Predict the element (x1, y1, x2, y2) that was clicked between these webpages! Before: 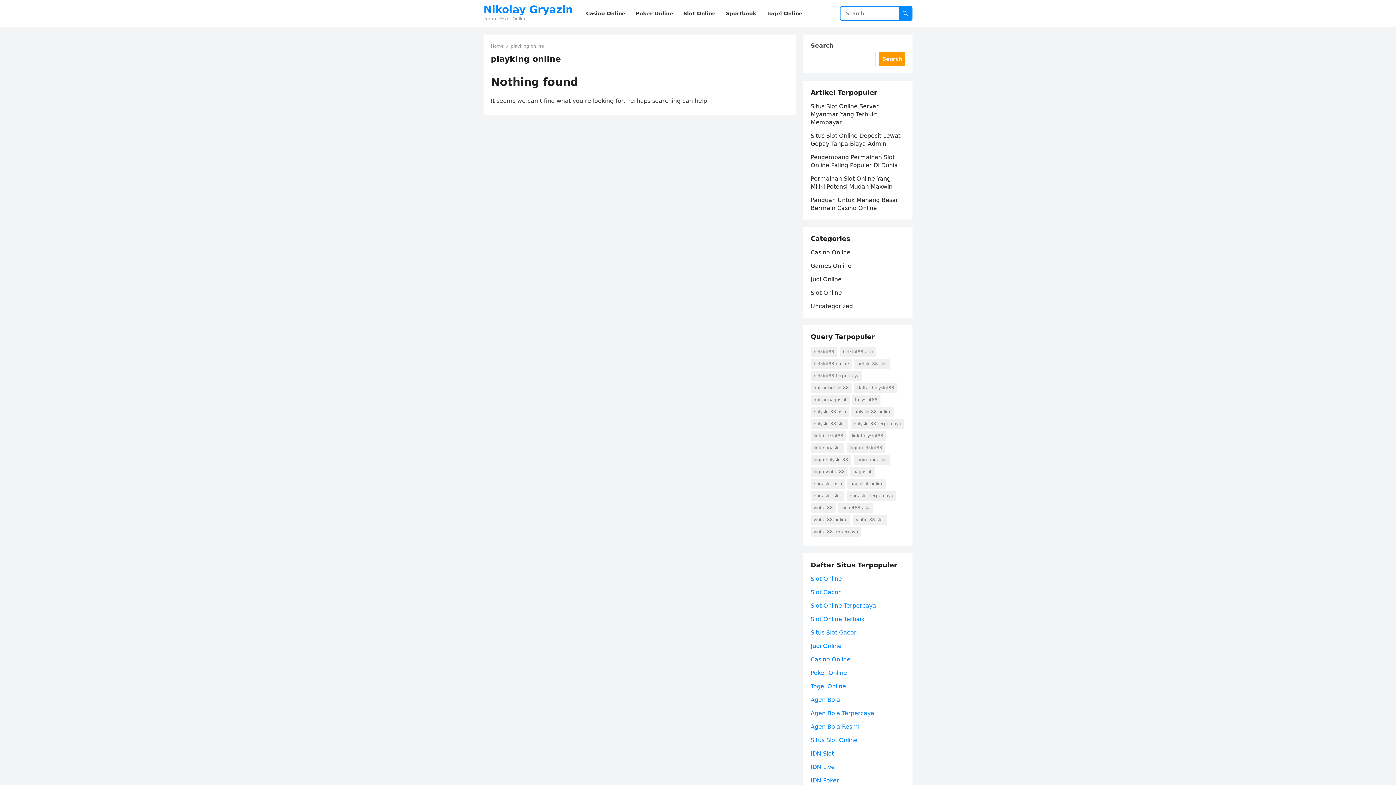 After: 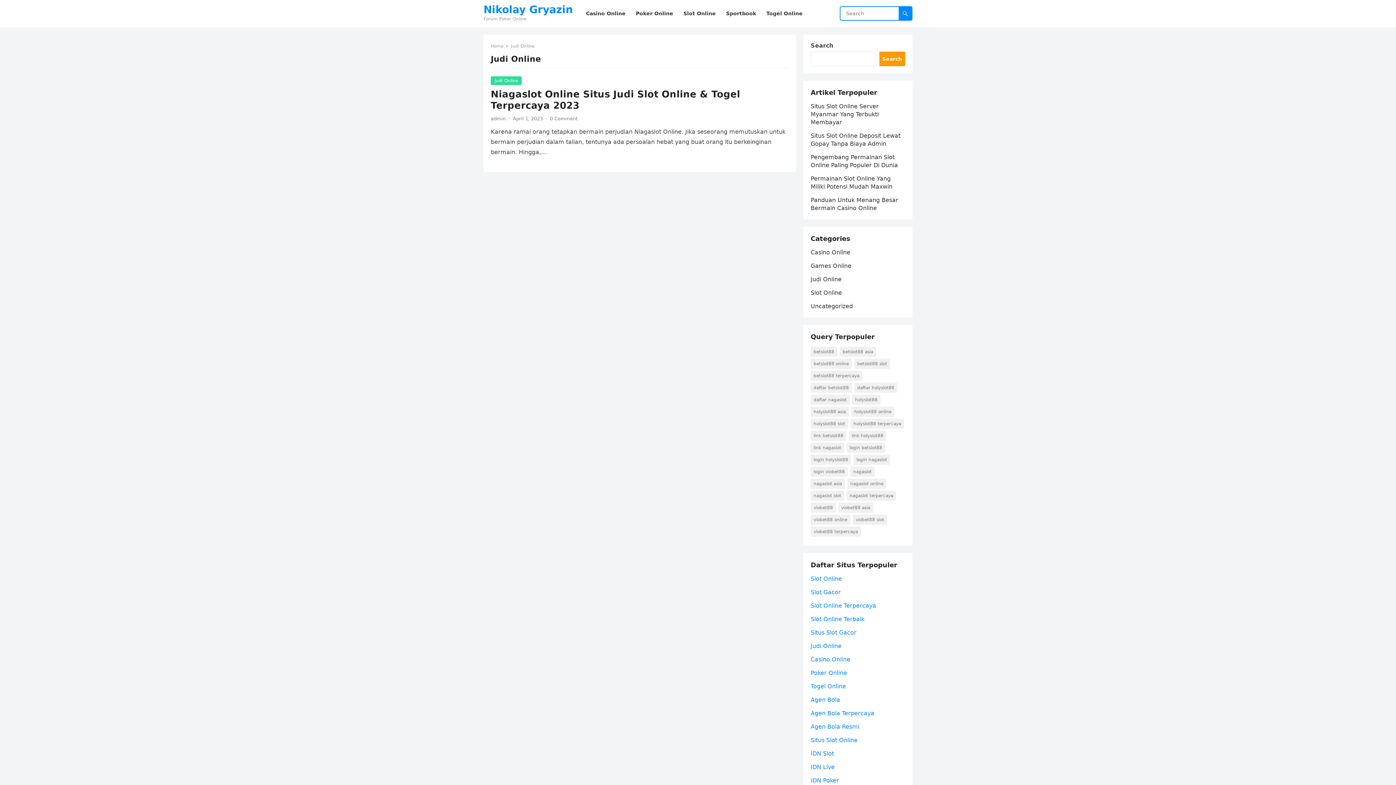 Action: label: Judi Online bbox: (810, 276, 841, 282)